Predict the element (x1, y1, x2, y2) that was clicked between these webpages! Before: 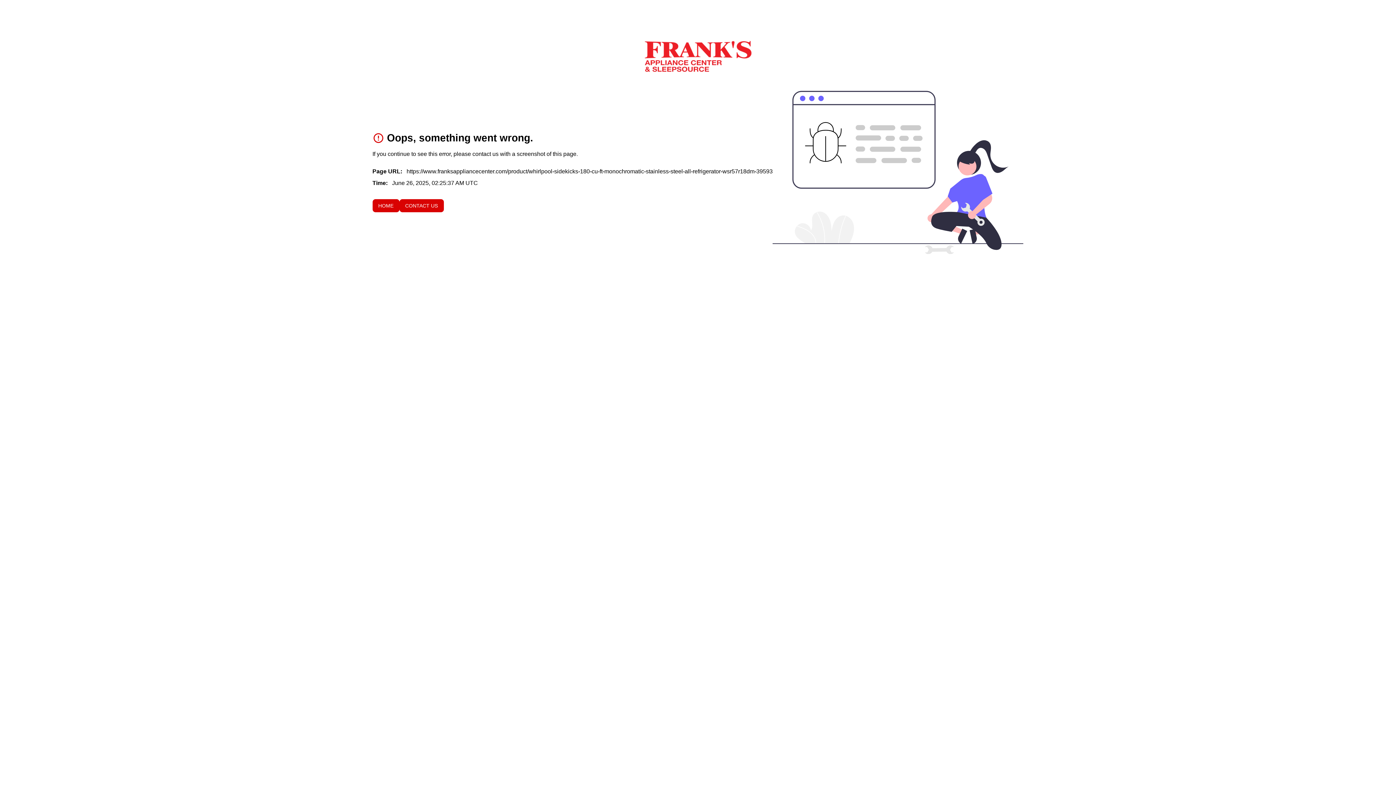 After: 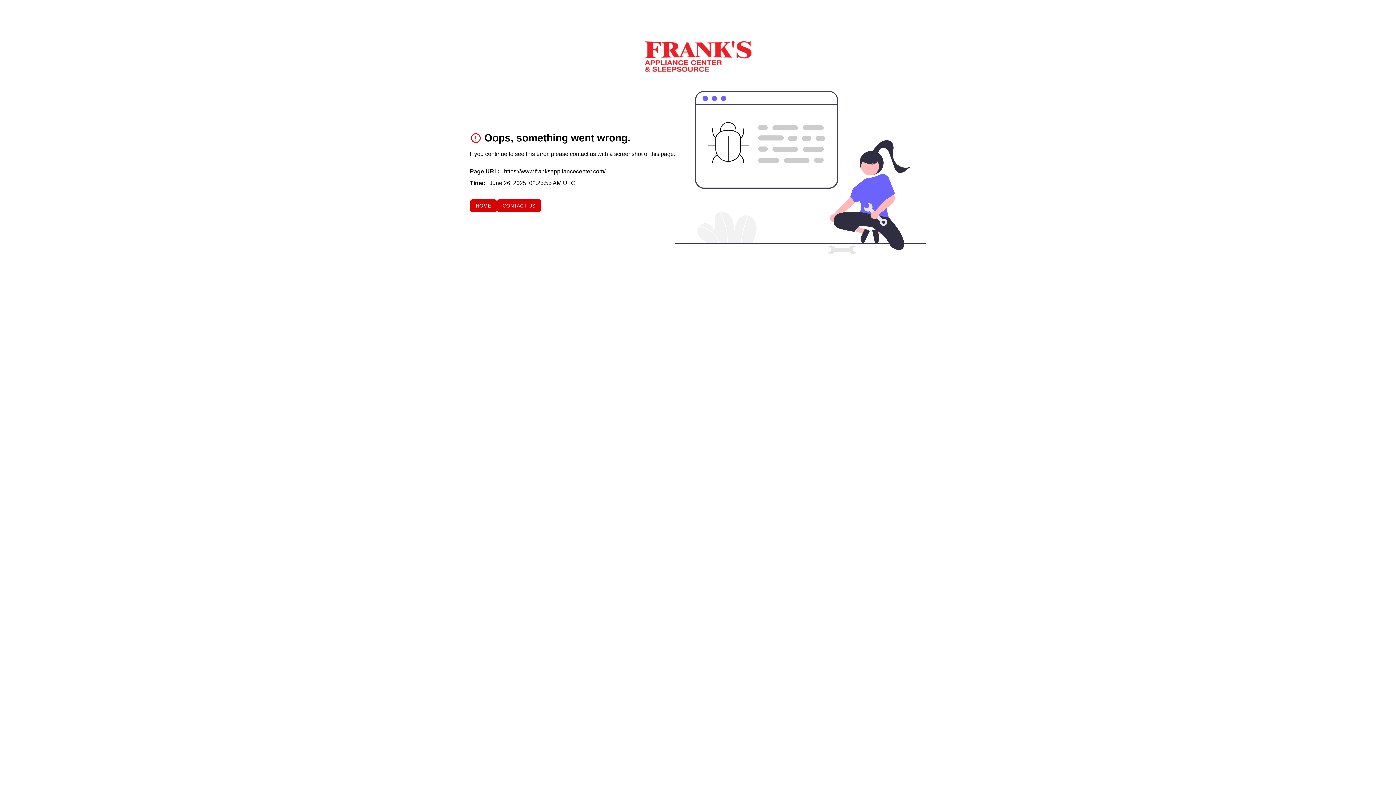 Action: bbox: (372, 199, 399, 212) label: HOME